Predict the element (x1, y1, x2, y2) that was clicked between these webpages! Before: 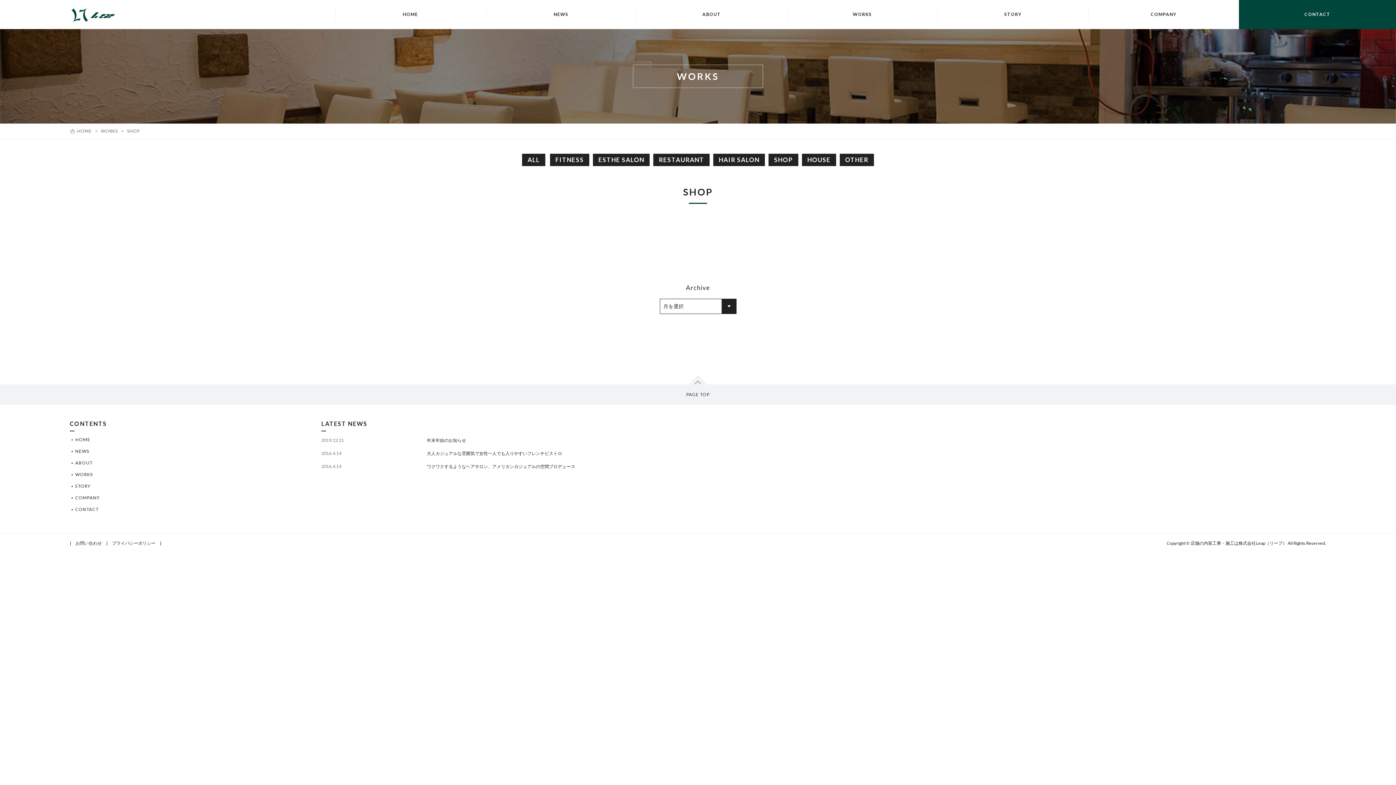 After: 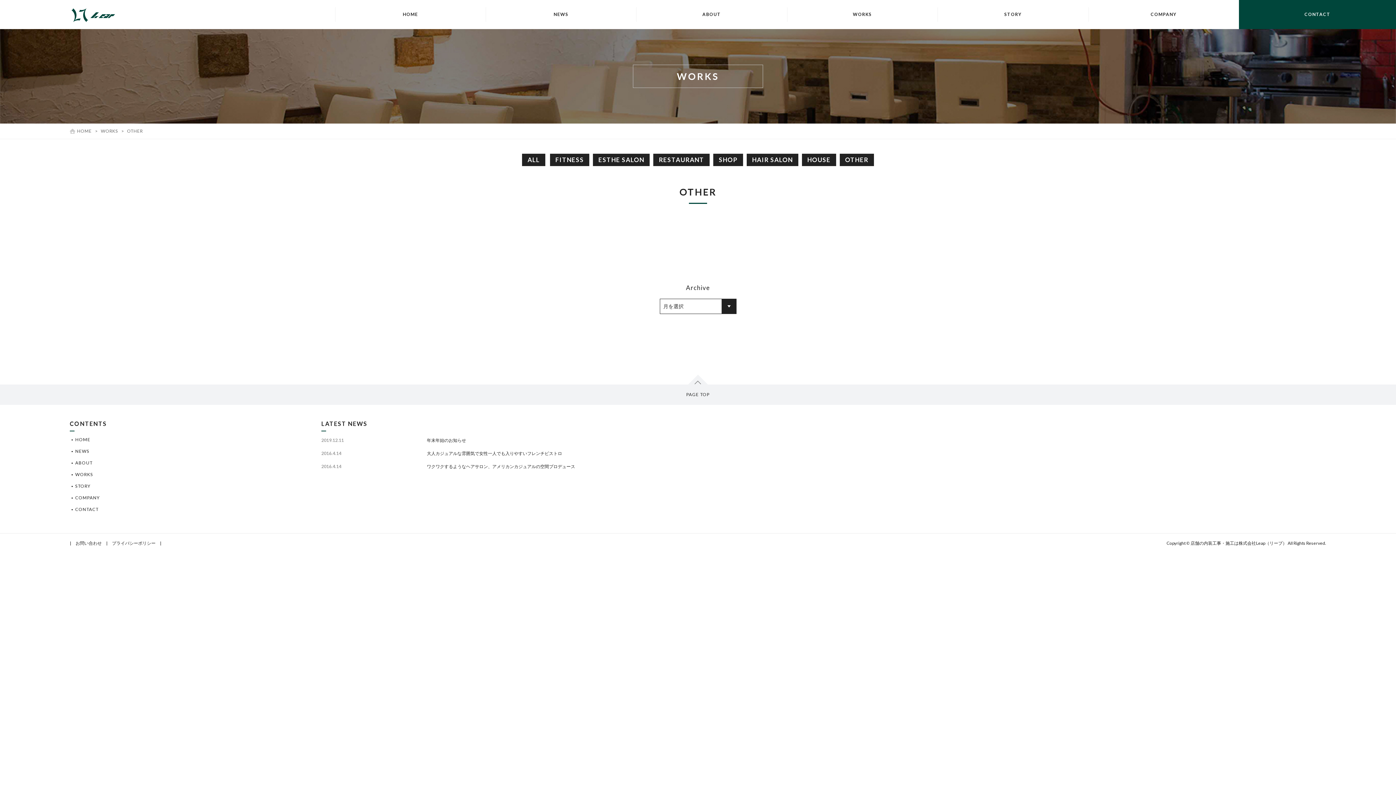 Action: label: OTHER bbox: (839, 153, 874, 166)